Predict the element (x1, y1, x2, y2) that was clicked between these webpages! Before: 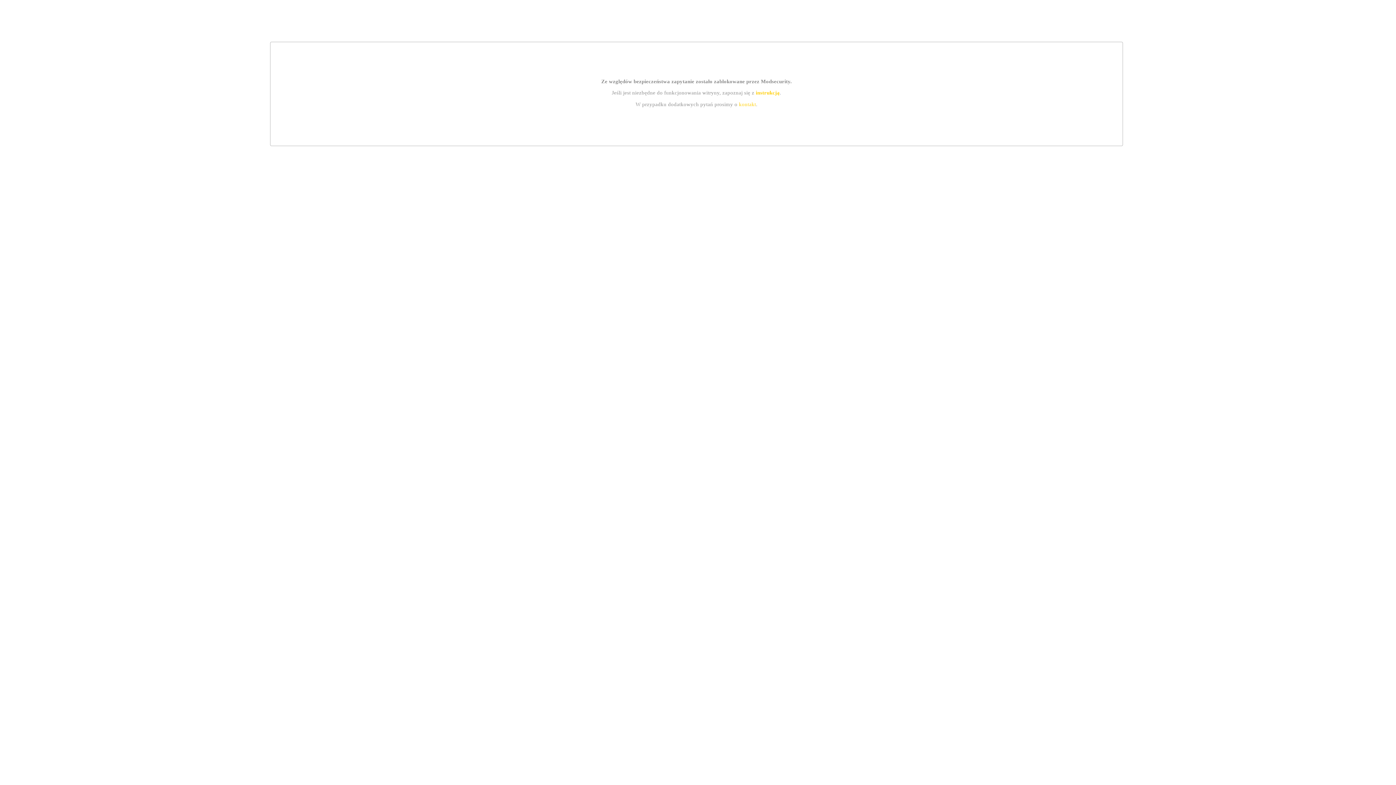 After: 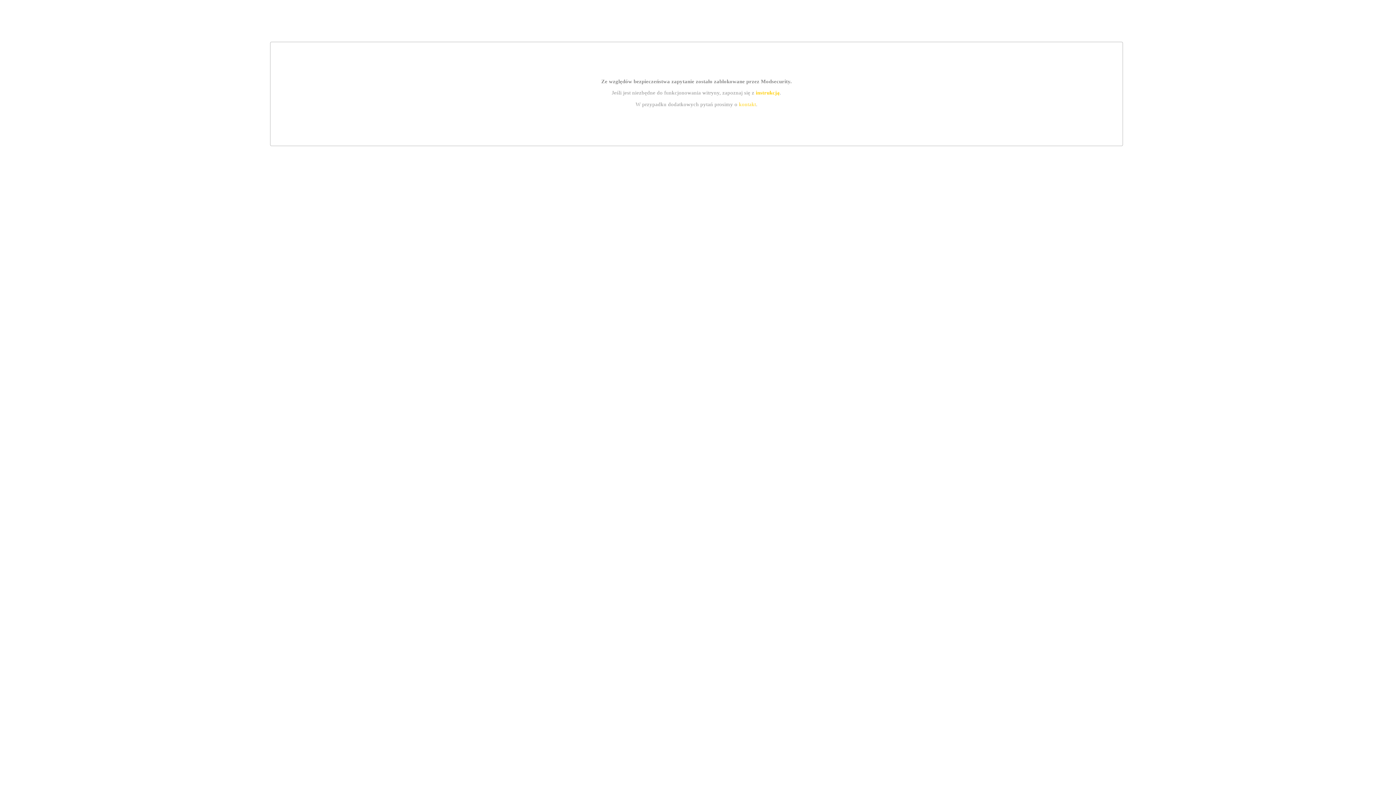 Action: label: kontakt bbox: (739, 101, 756, 107)